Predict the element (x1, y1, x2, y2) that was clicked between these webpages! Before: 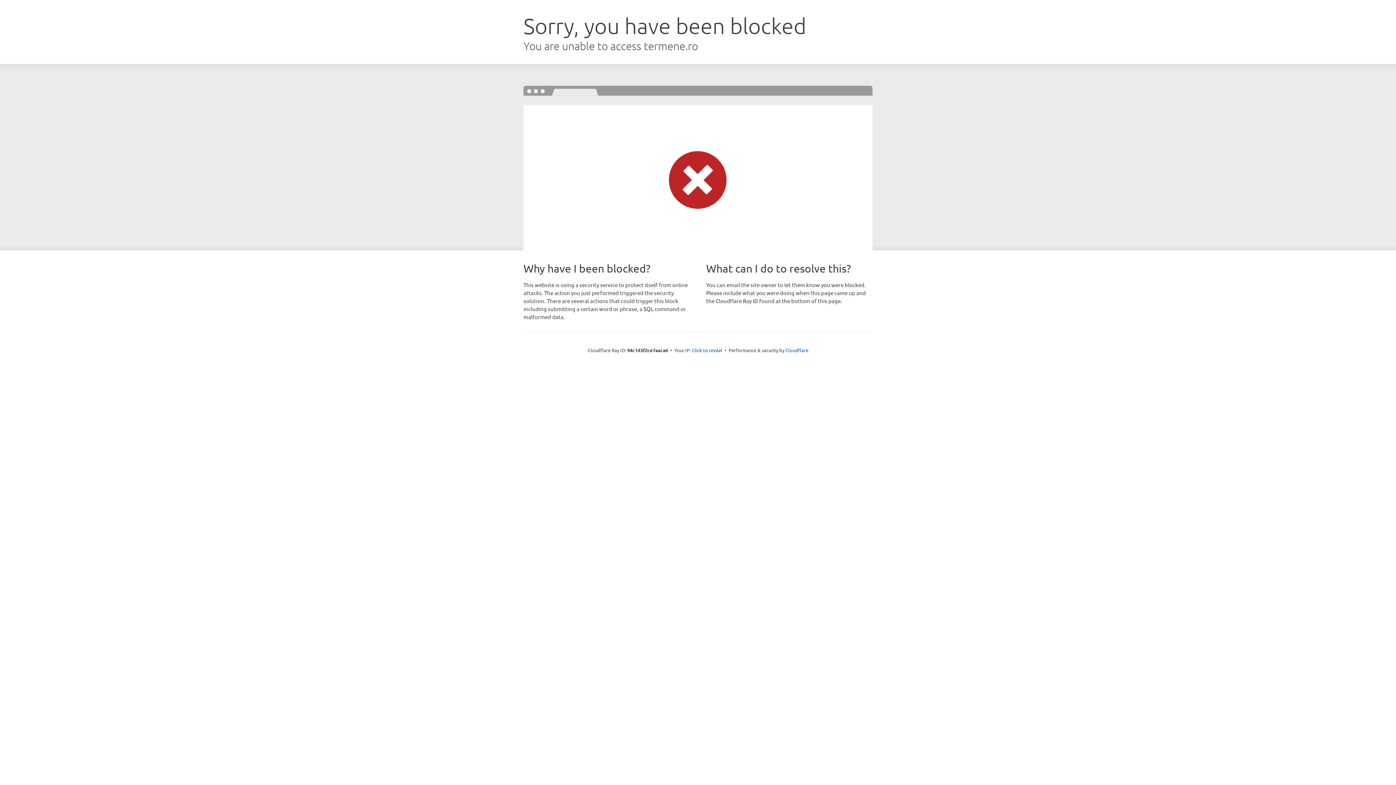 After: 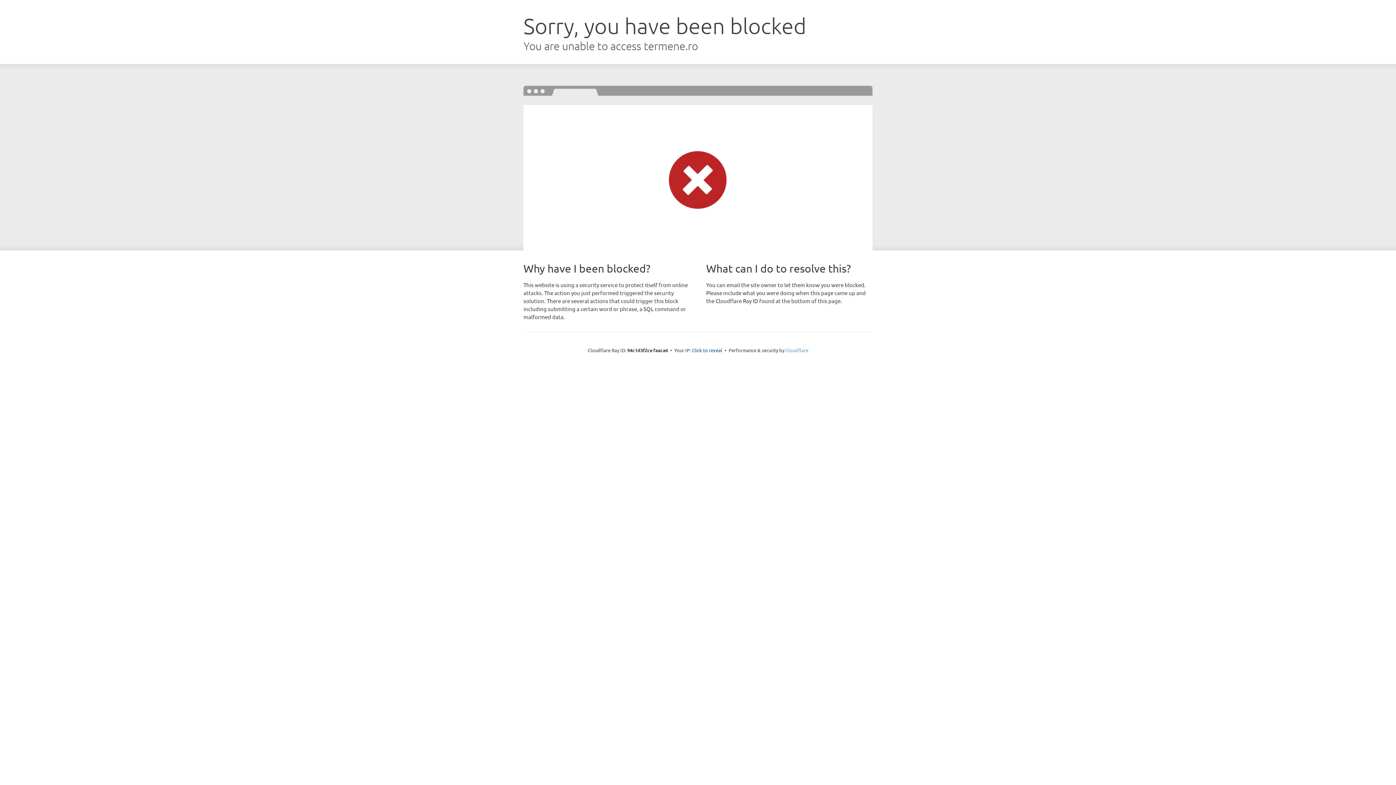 Action: label: Cloudflare bbox: (785, 347, 808, 353)